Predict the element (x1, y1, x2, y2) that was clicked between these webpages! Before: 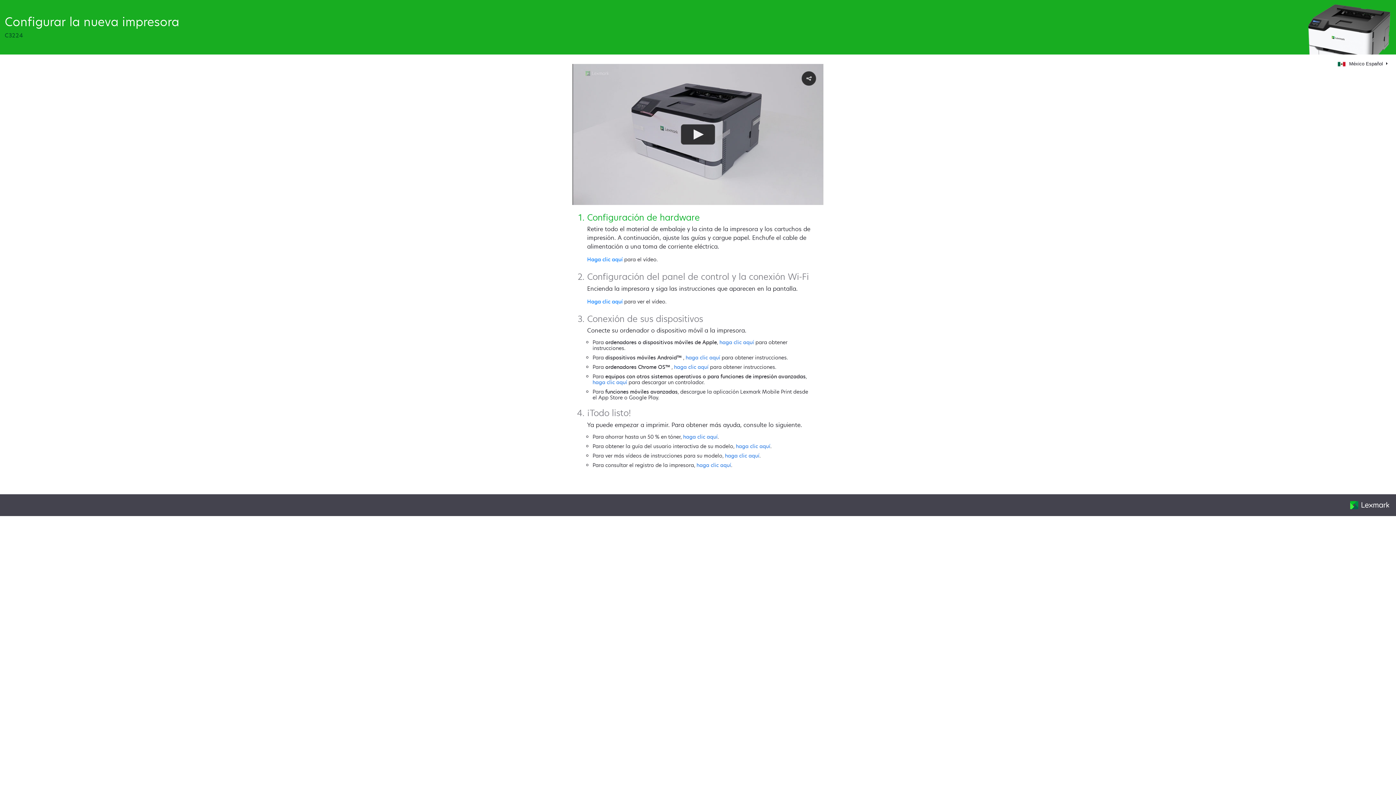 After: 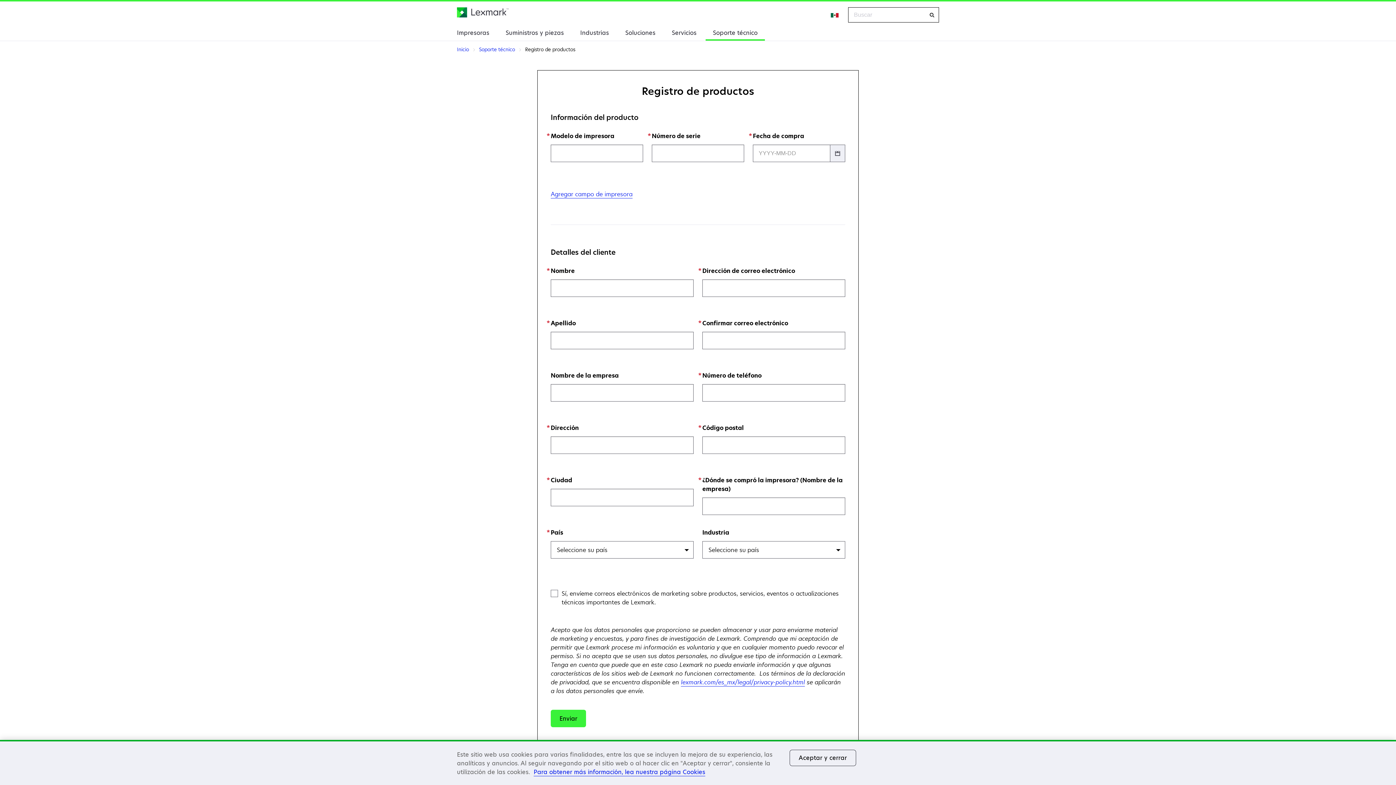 Action: label: haga clic aquí bbox: (696, 461, 731, 468)